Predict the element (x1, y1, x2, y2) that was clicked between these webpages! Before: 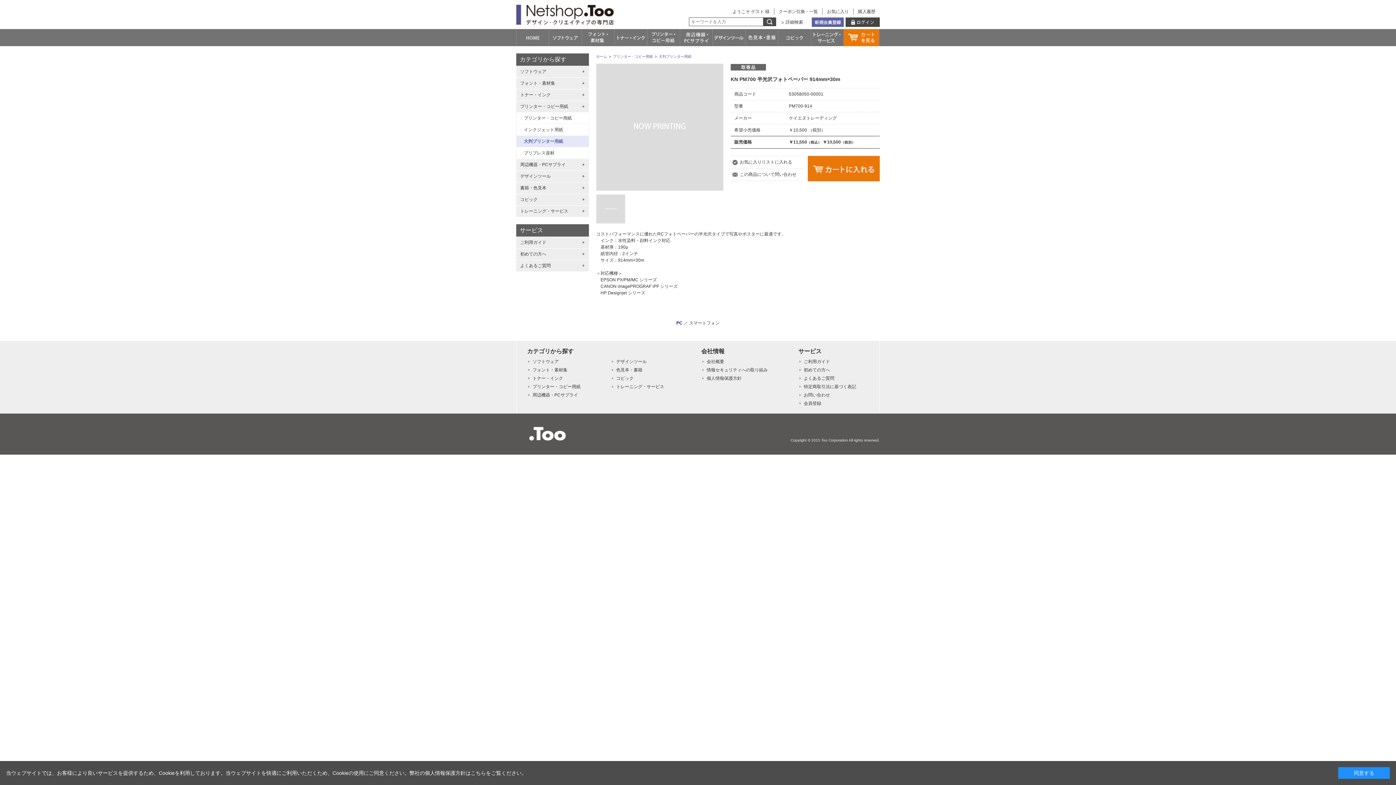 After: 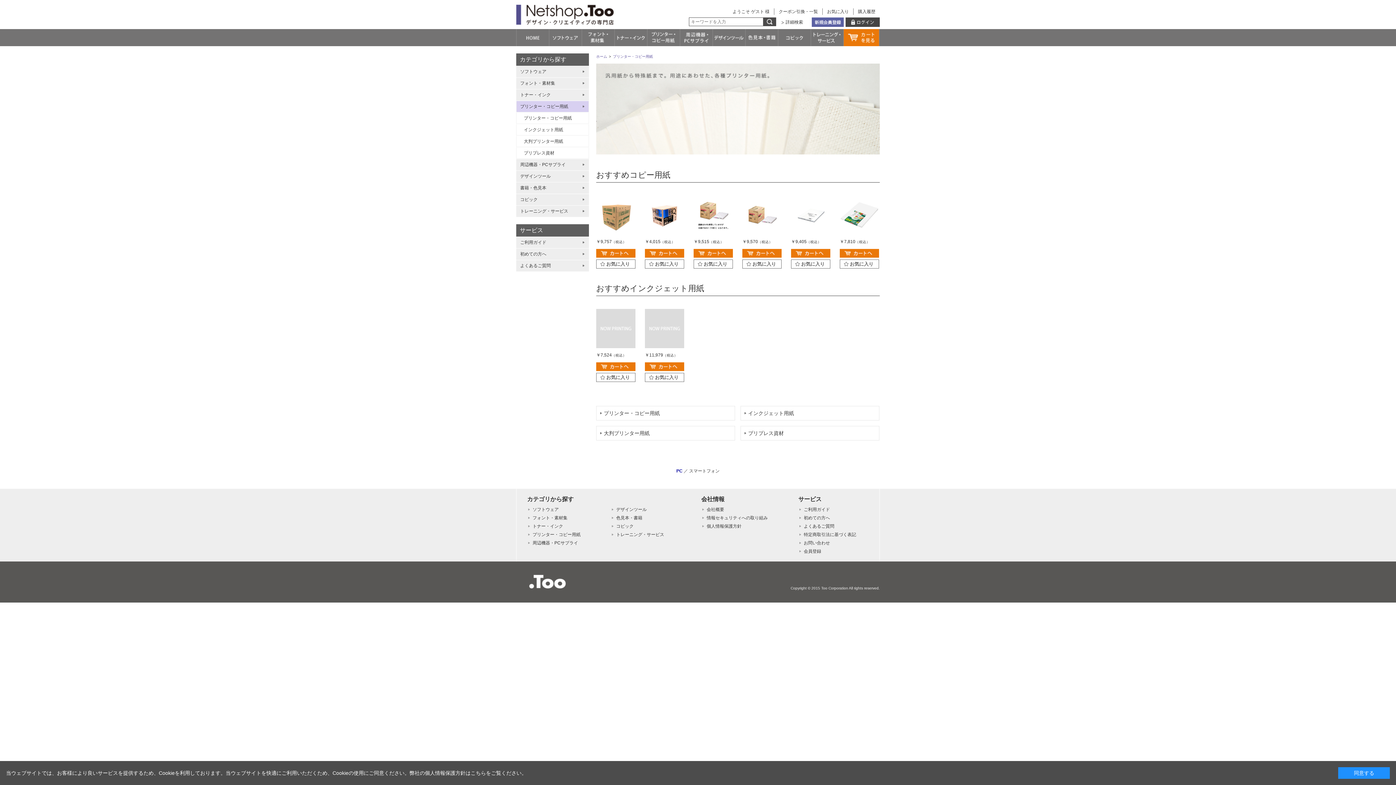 Action: bbox: (532, 384, 580, 389) label: プリンター・コピー用紙